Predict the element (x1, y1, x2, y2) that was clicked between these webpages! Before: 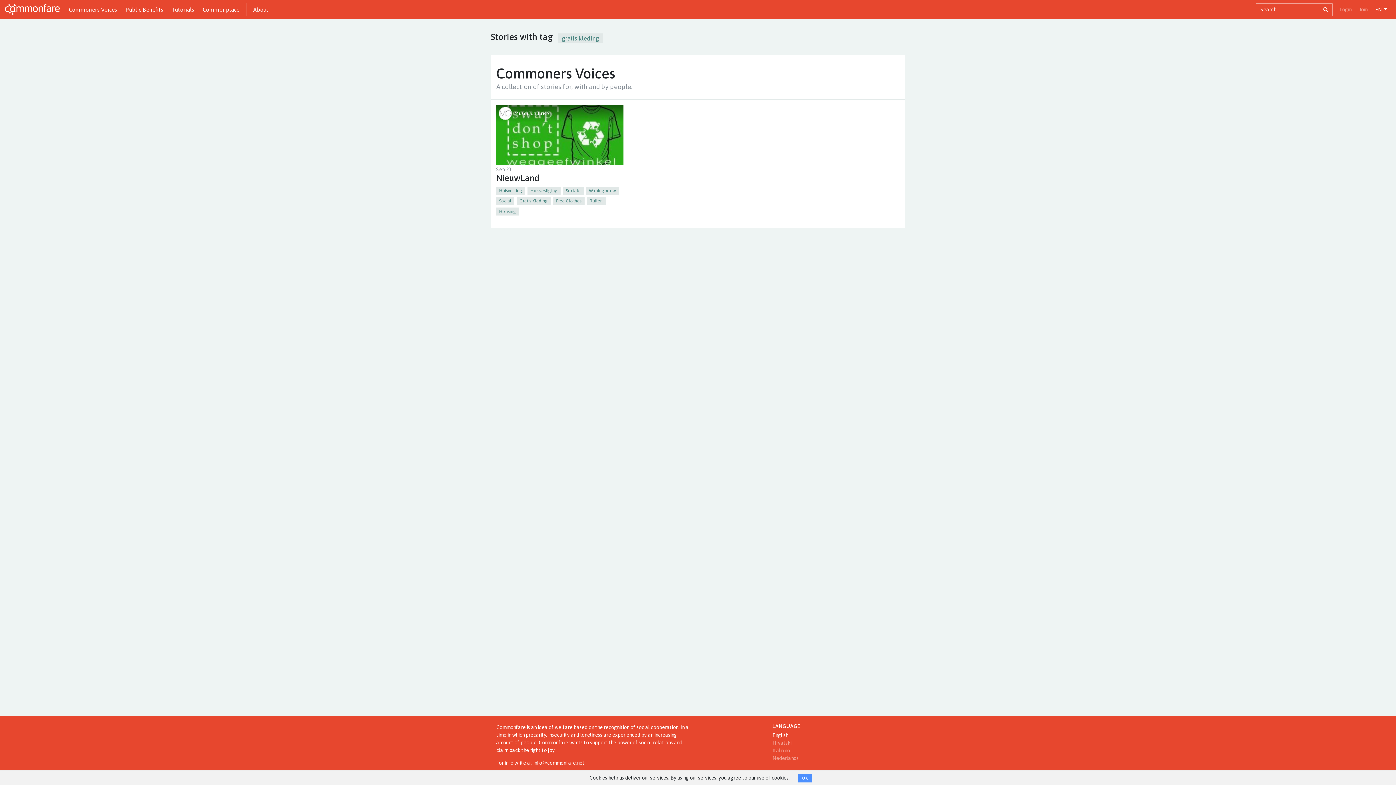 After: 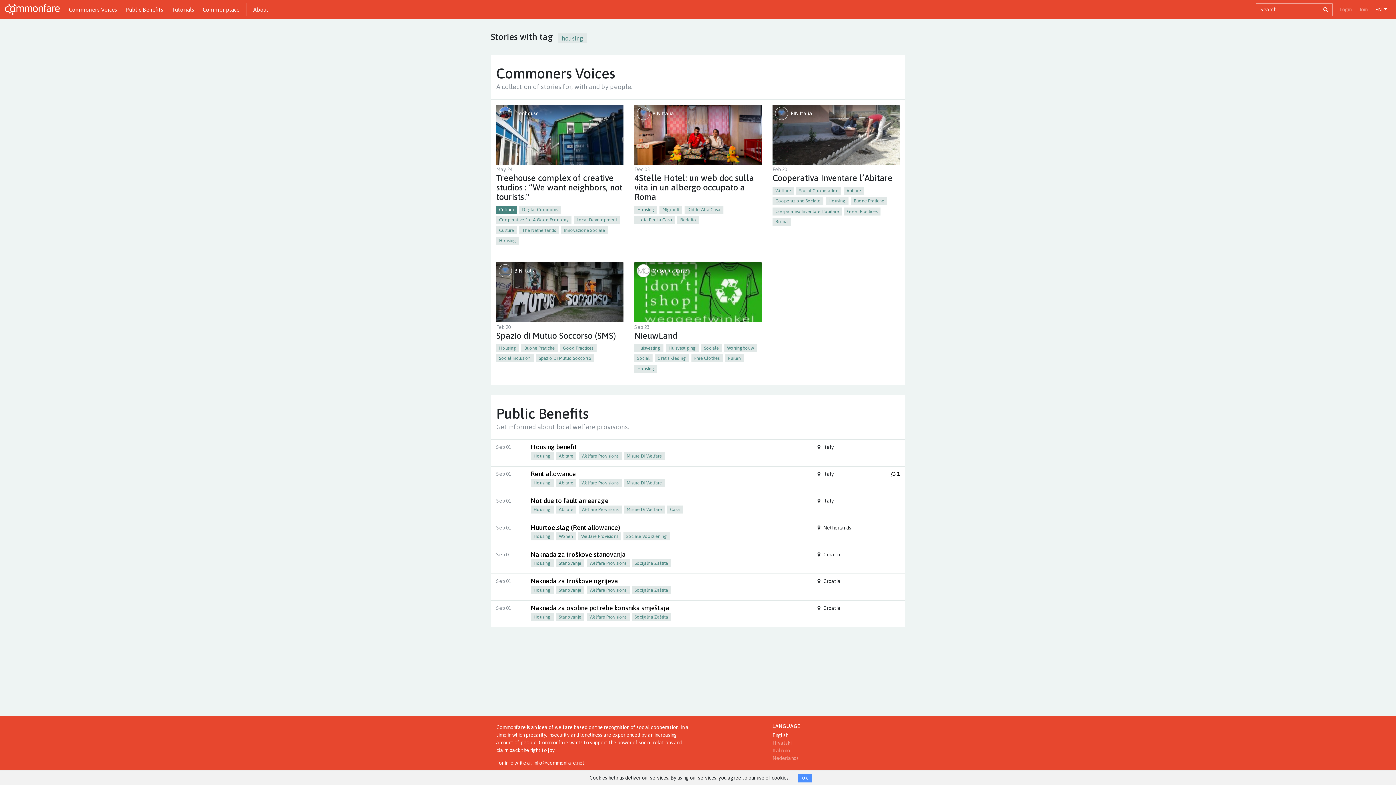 Action: bbox: (496, 207, 519, 215) label: Housing